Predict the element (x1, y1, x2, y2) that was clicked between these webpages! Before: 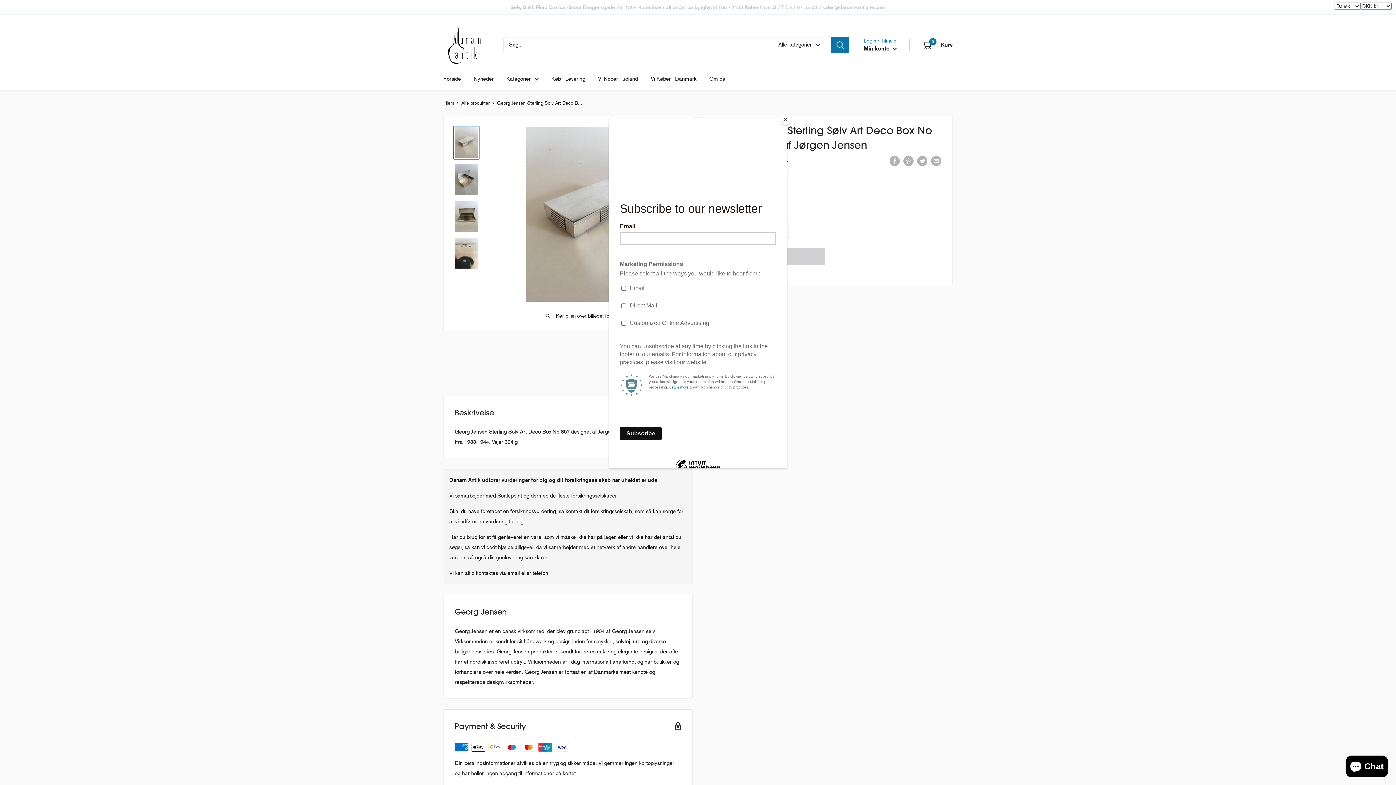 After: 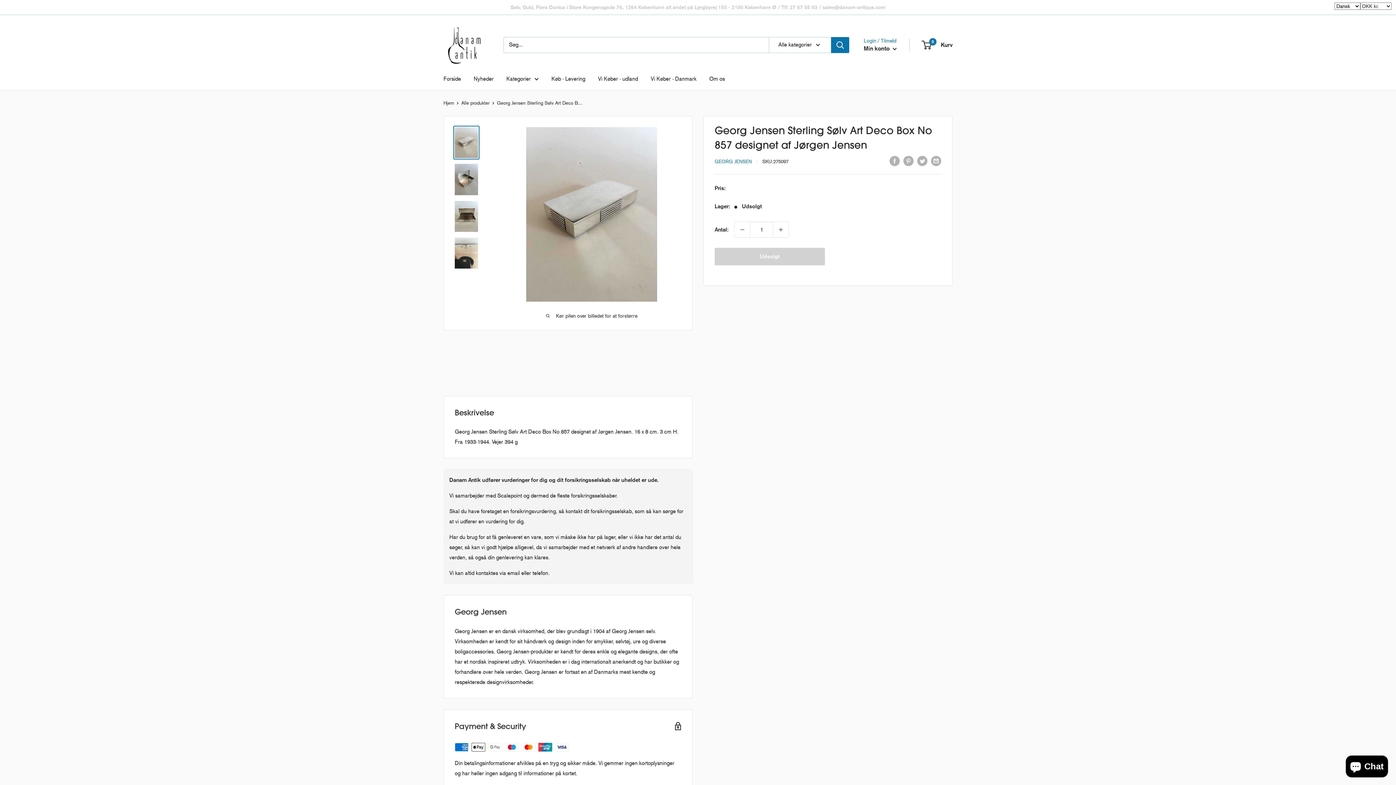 Action: label: Close bbox: (780, 114, 790, 125)